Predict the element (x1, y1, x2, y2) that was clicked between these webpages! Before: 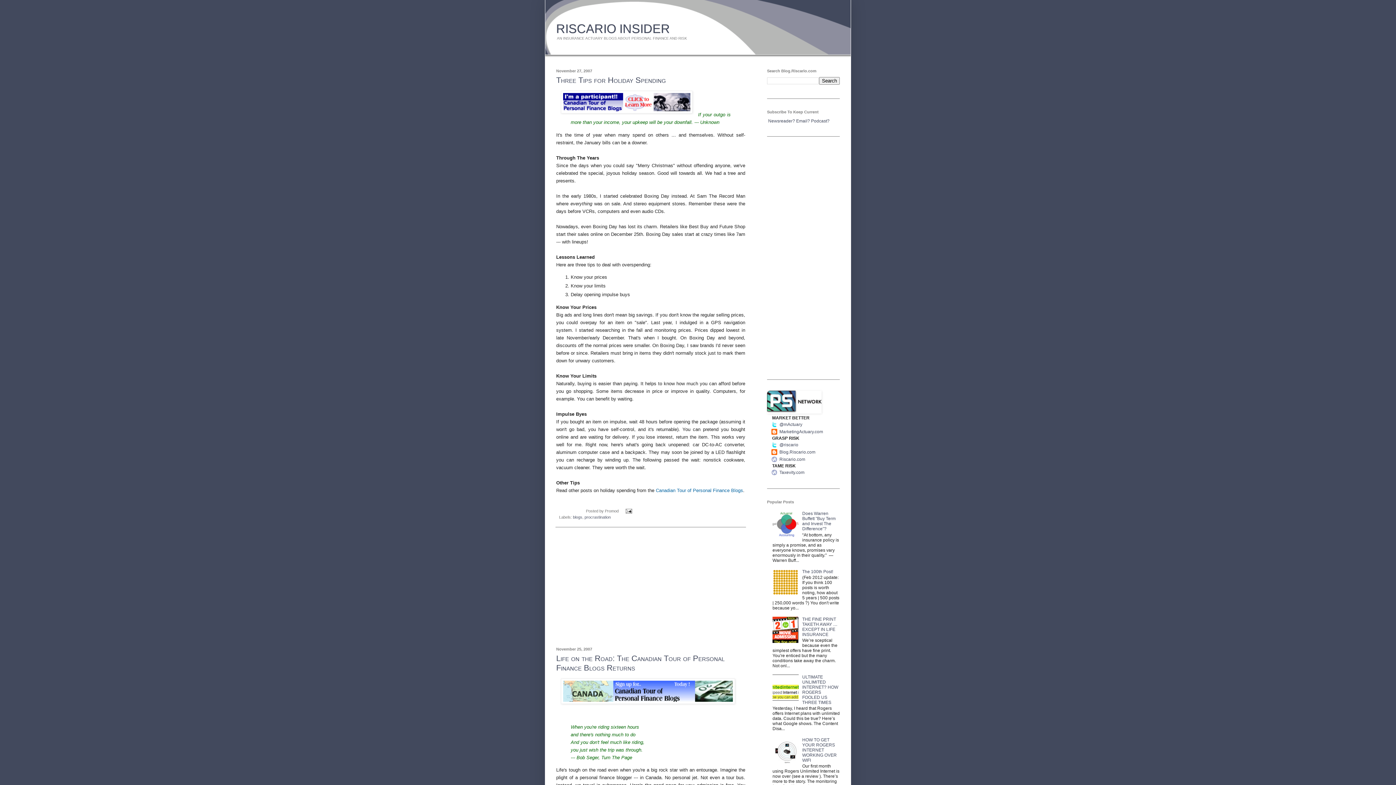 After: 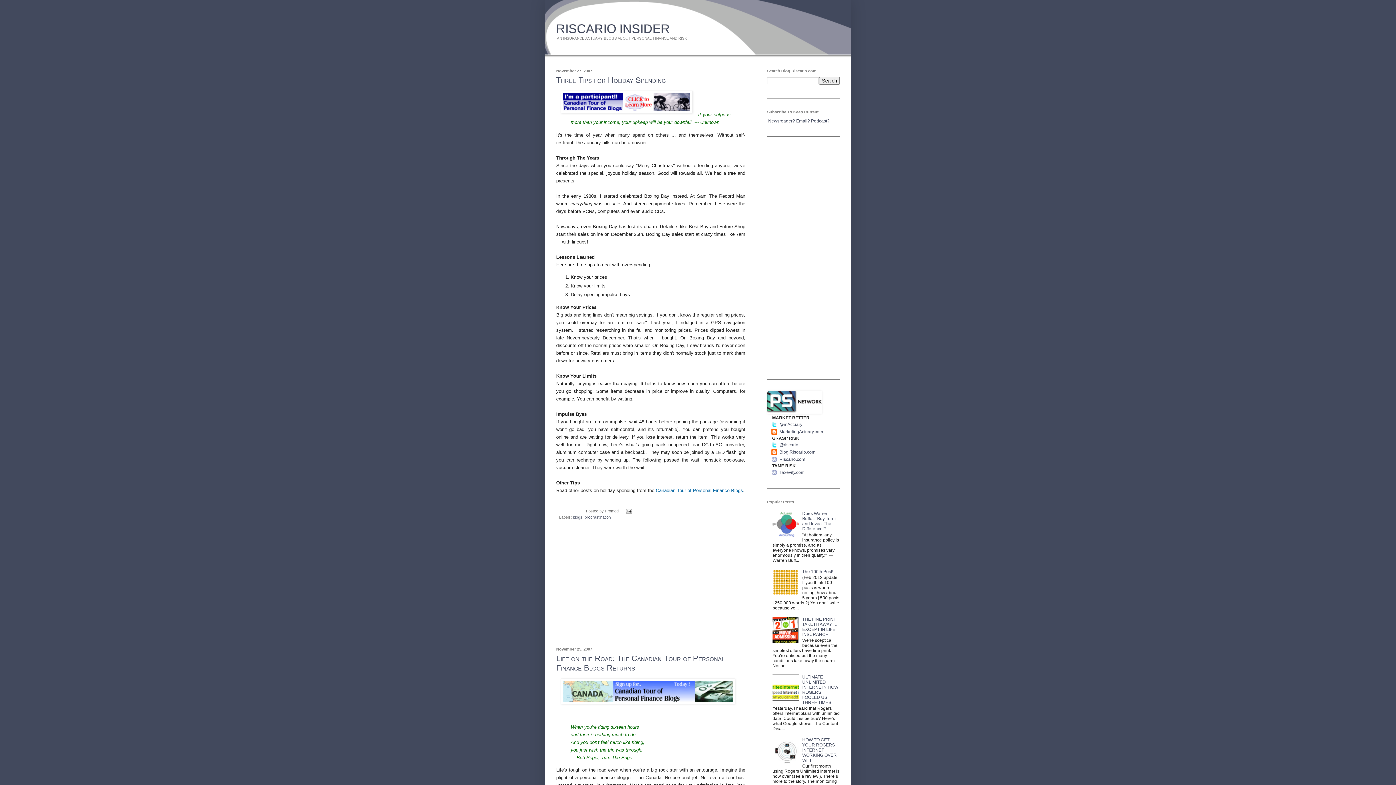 Action: bbox: (772, 697, 800, 702)